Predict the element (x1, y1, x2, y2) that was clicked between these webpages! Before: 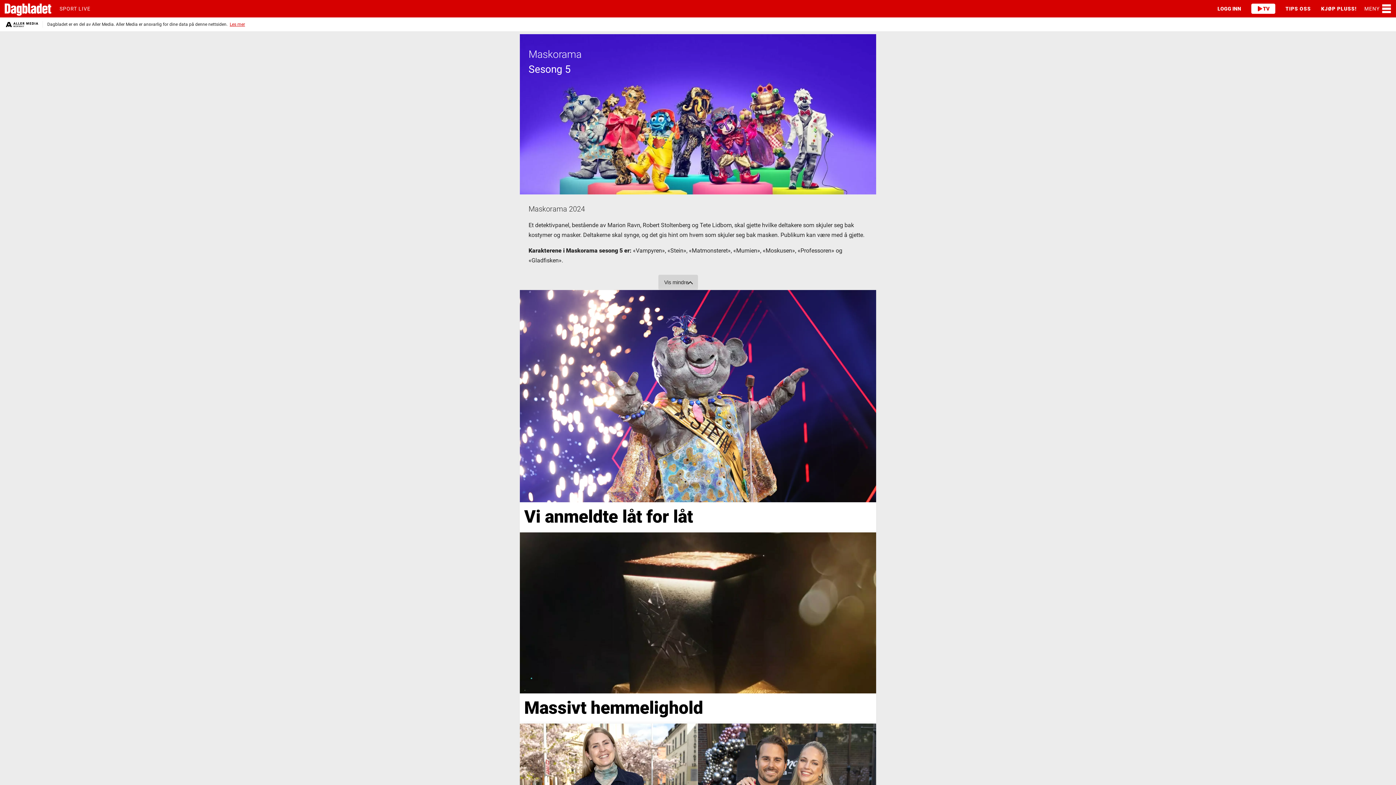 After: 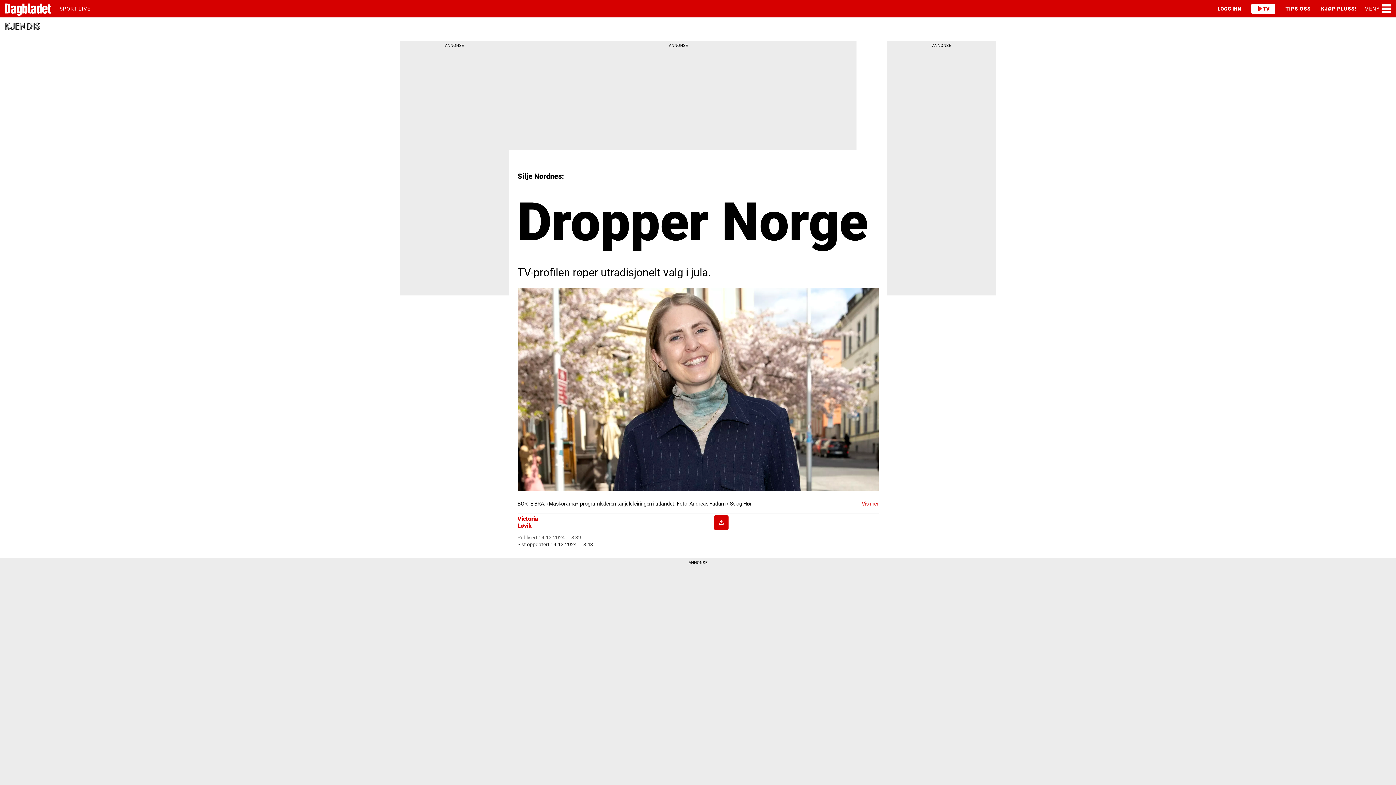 Action: bbox: (520, 723, 698, 828) label: Dropper Norge